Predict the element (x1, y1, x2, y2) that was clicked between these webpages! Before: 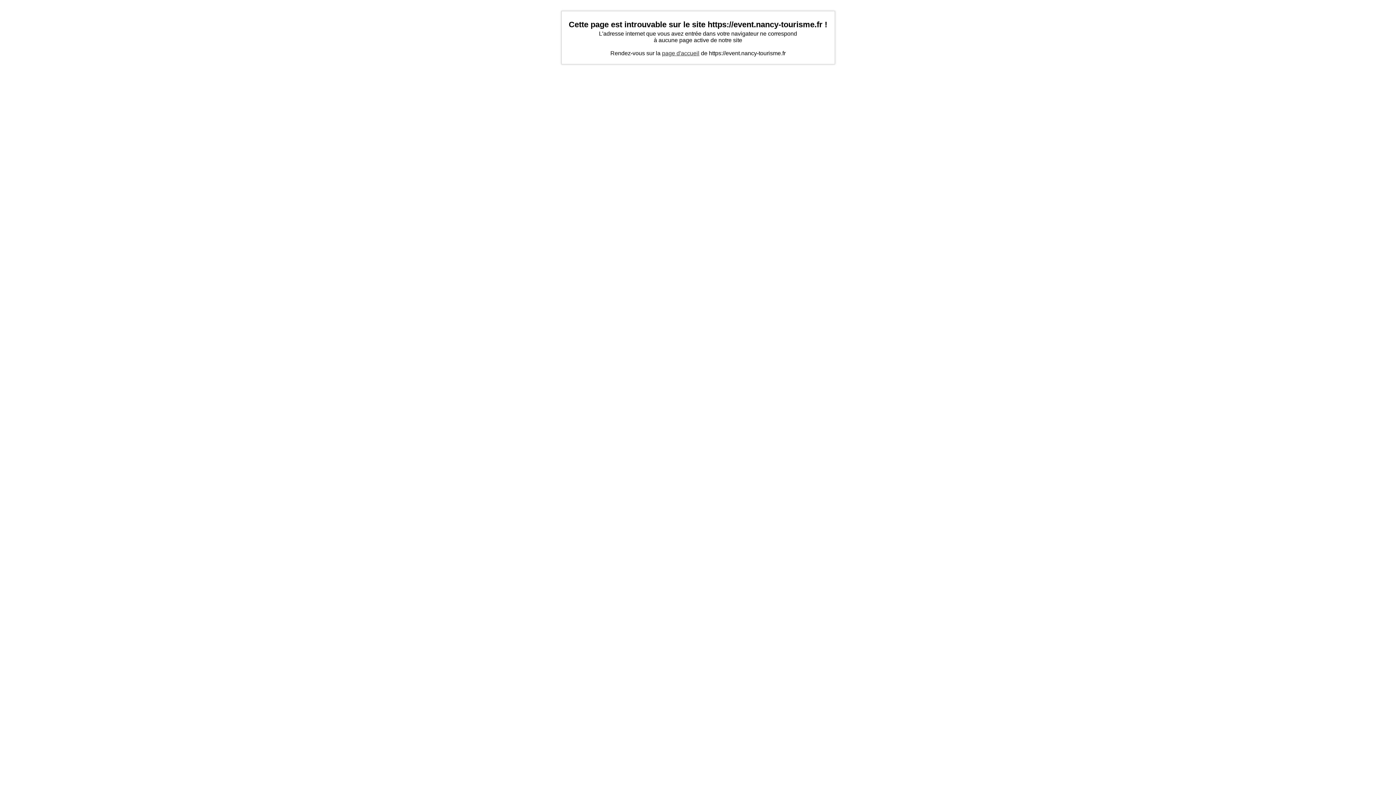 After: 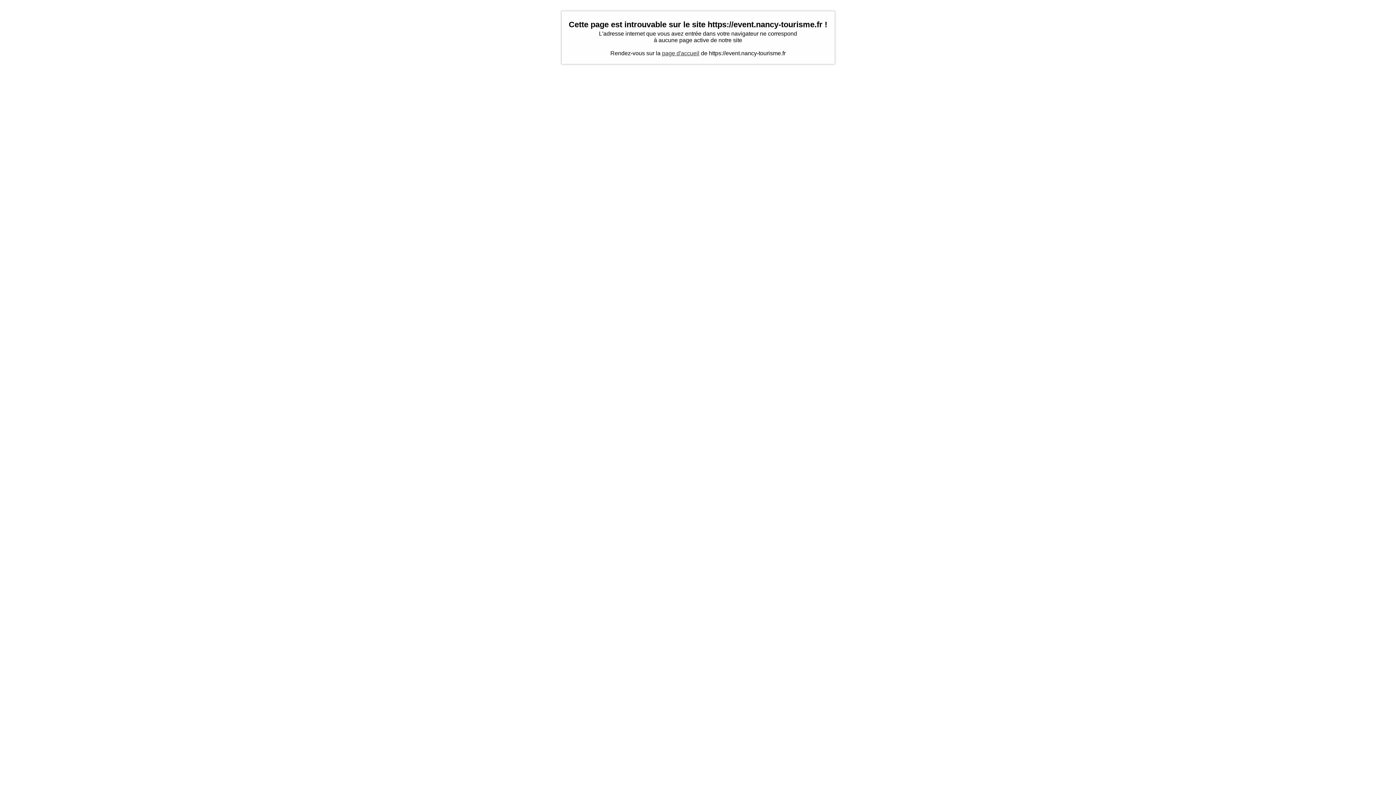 Action: label: page d'accueil bbox: (662, 50, 699, 56)